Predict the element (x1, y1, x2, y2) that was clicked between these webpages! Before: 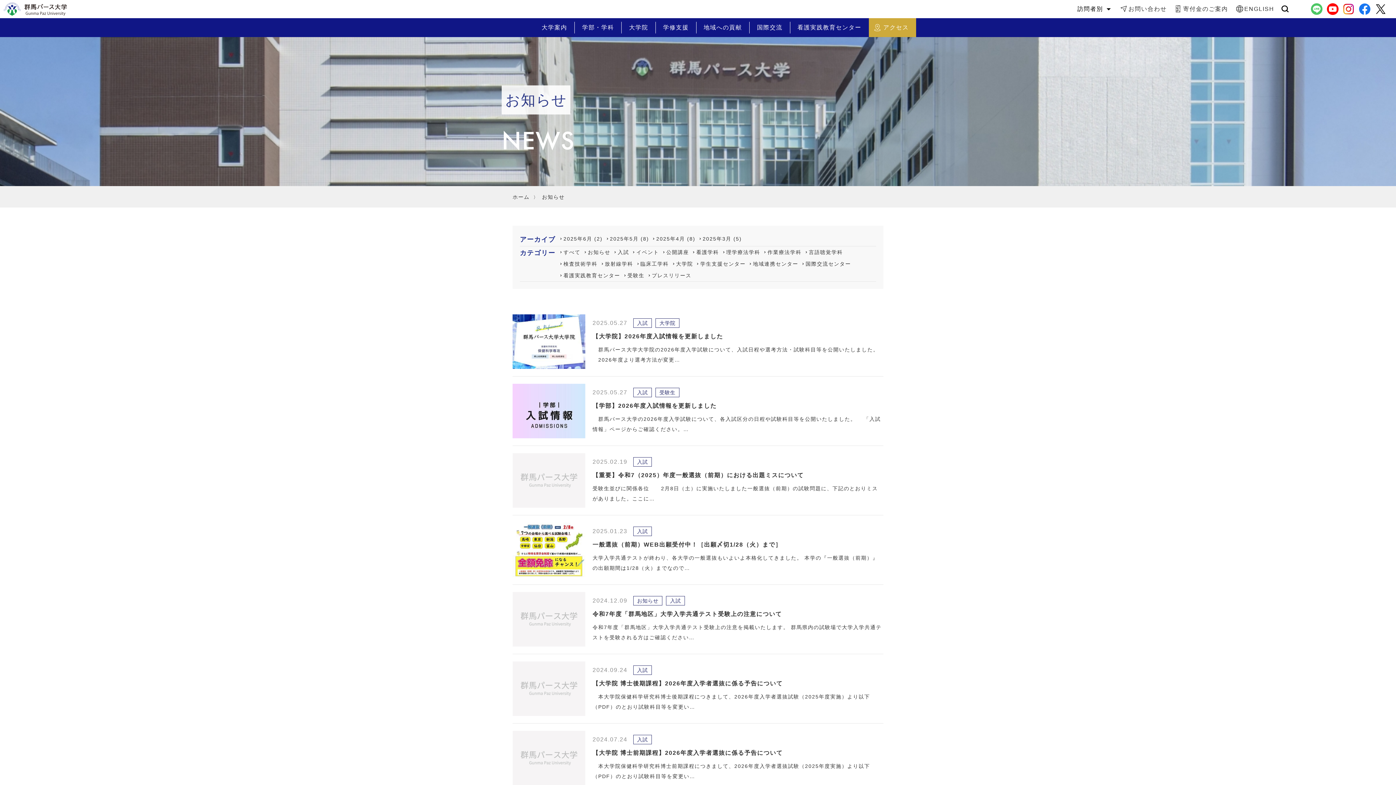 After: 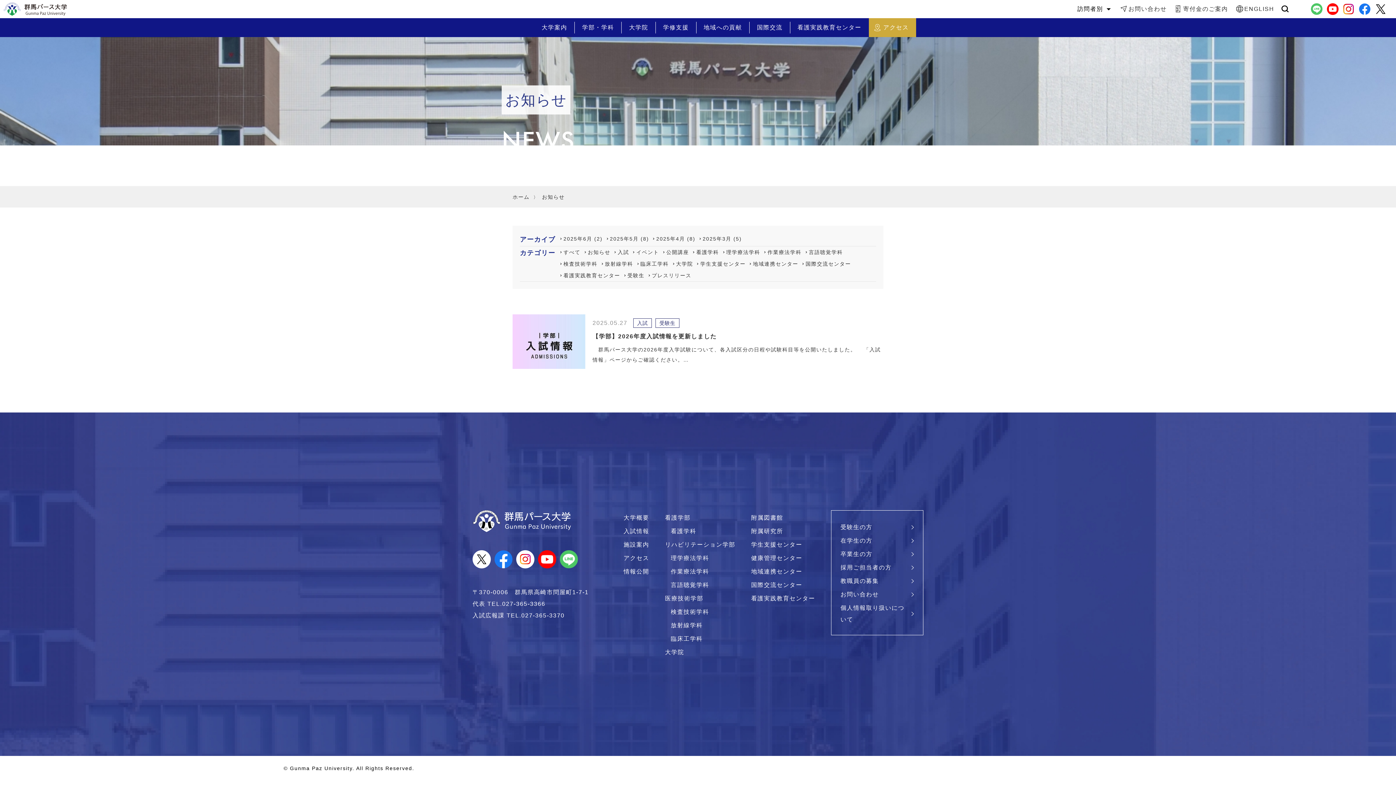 Action: bbox: (624, 272, 644, 278) label: 受験生